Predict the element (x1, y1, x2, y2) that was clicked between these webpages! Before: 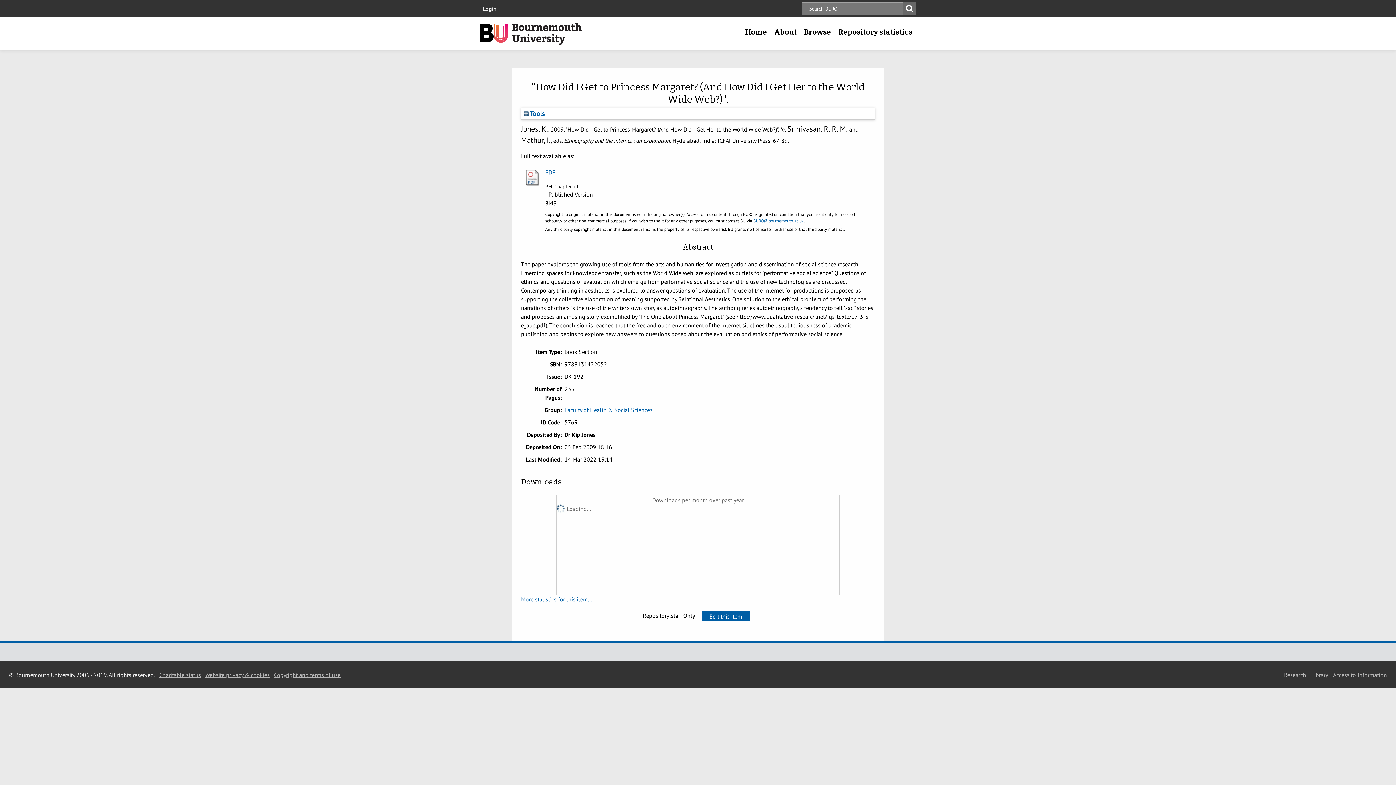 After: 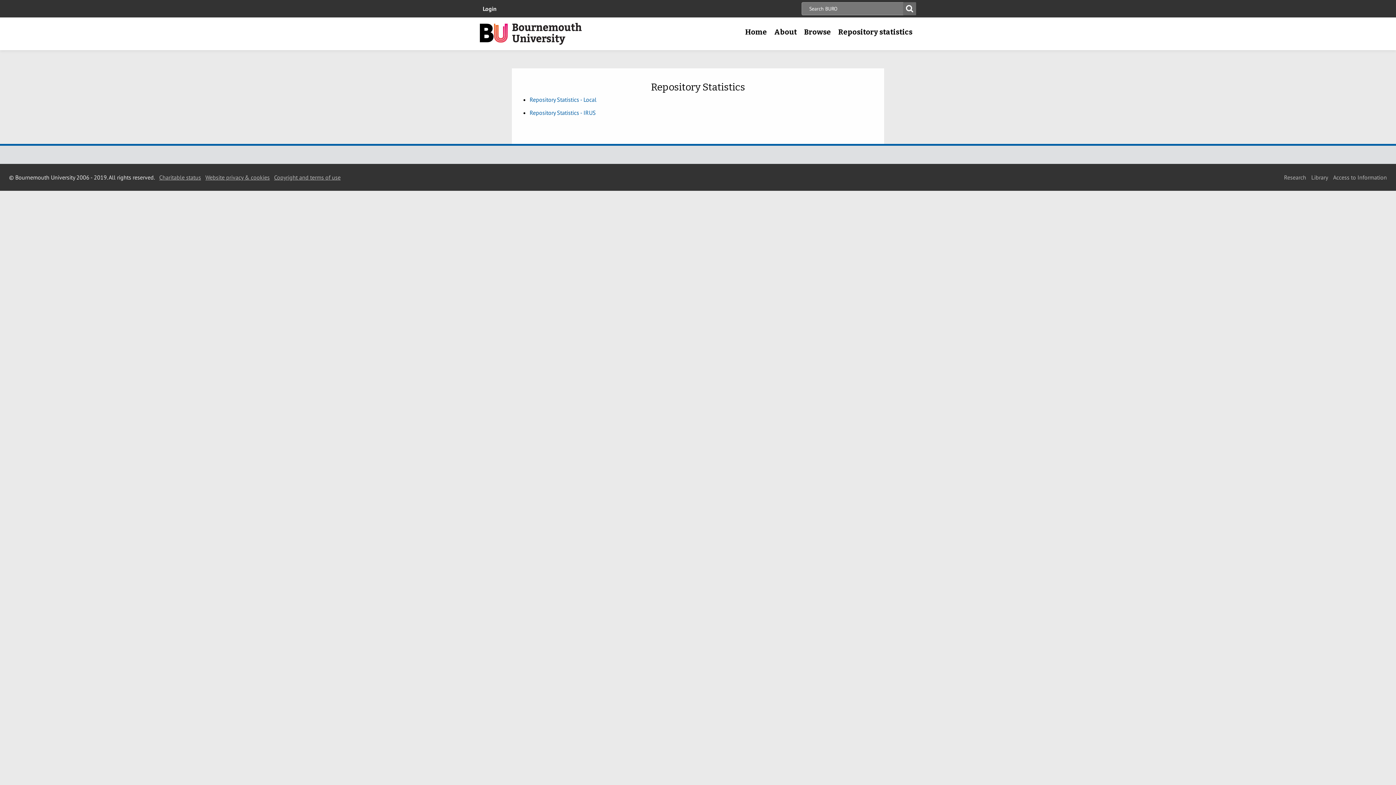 Action: label: Repository statistics bbox: (834, 22, 916, 41)